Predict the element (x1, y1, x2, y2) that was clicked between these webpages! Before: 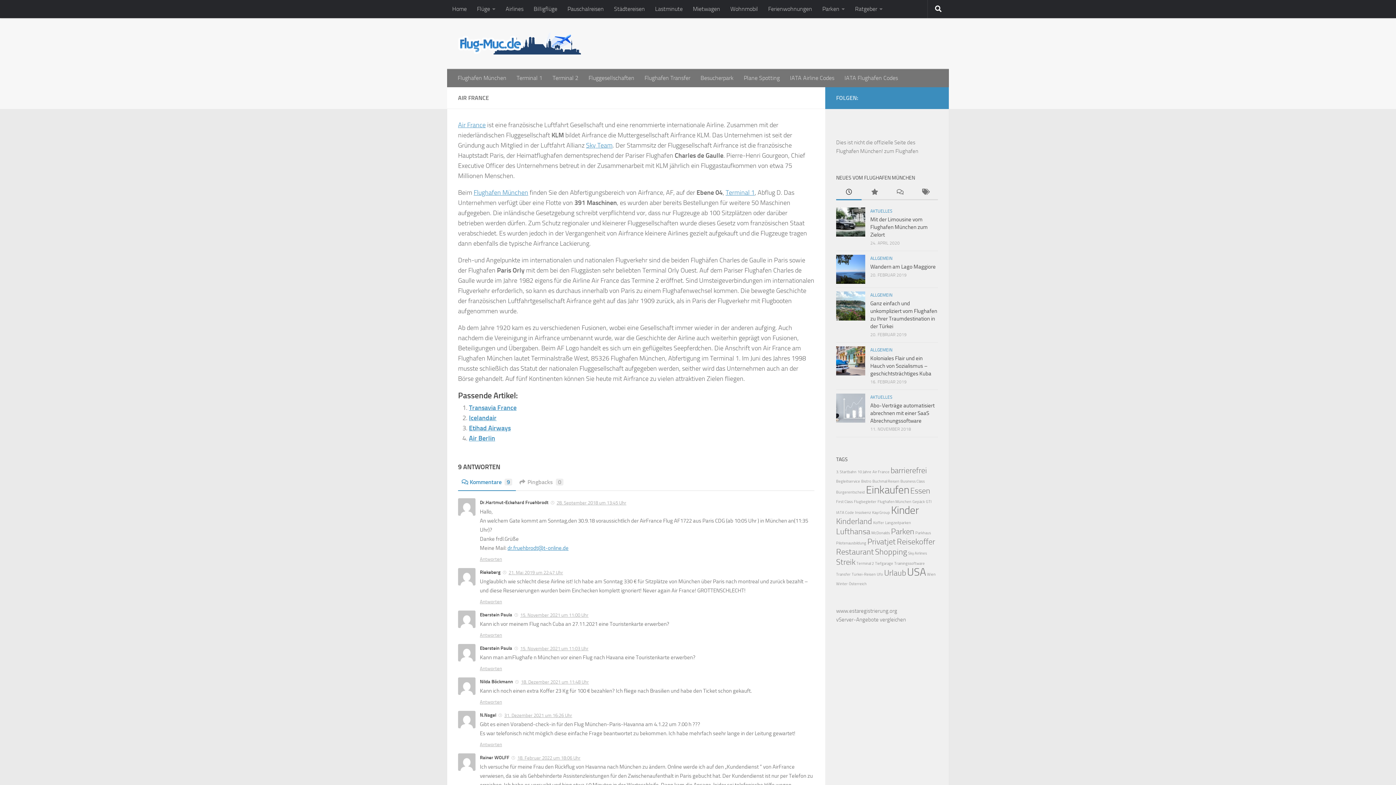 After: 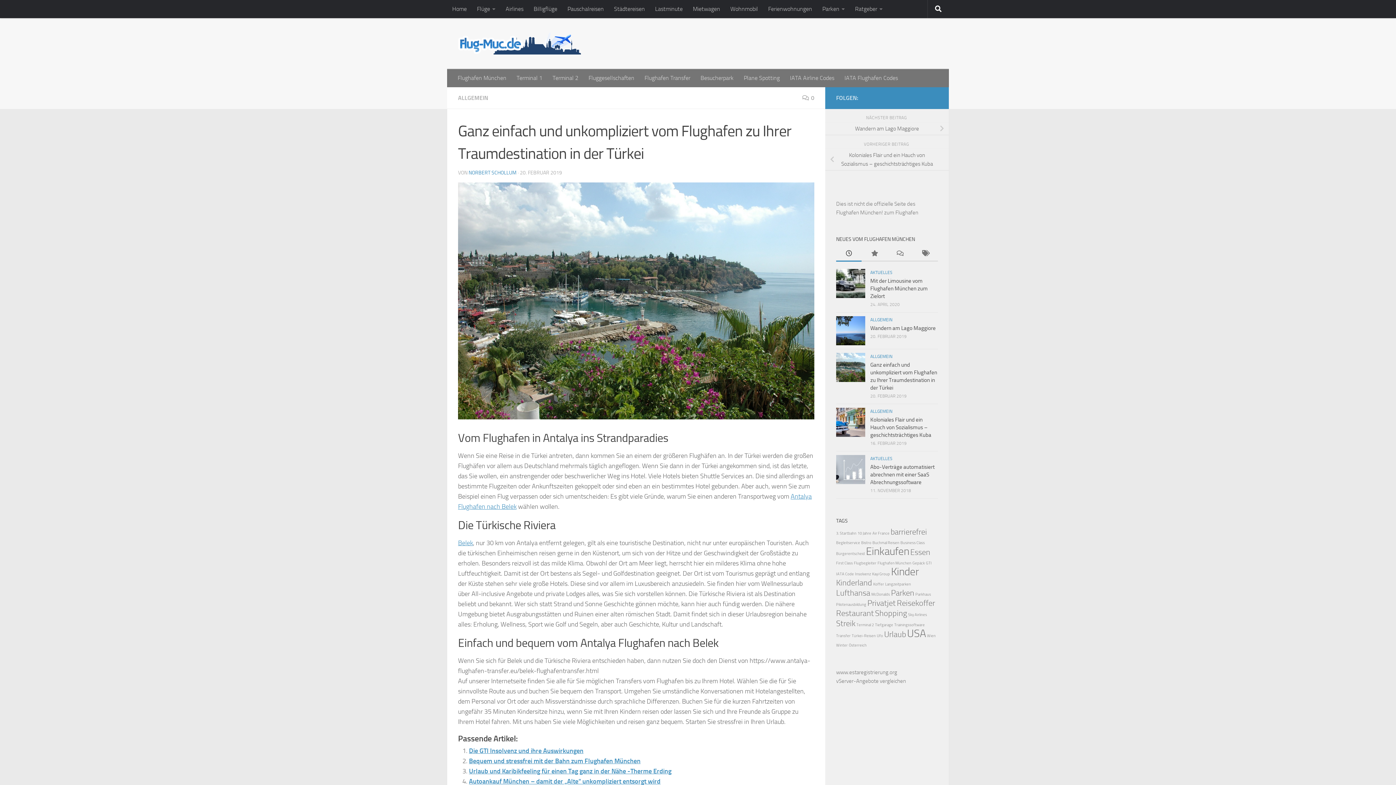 Action: bbox: (836, 291, 865, 320)